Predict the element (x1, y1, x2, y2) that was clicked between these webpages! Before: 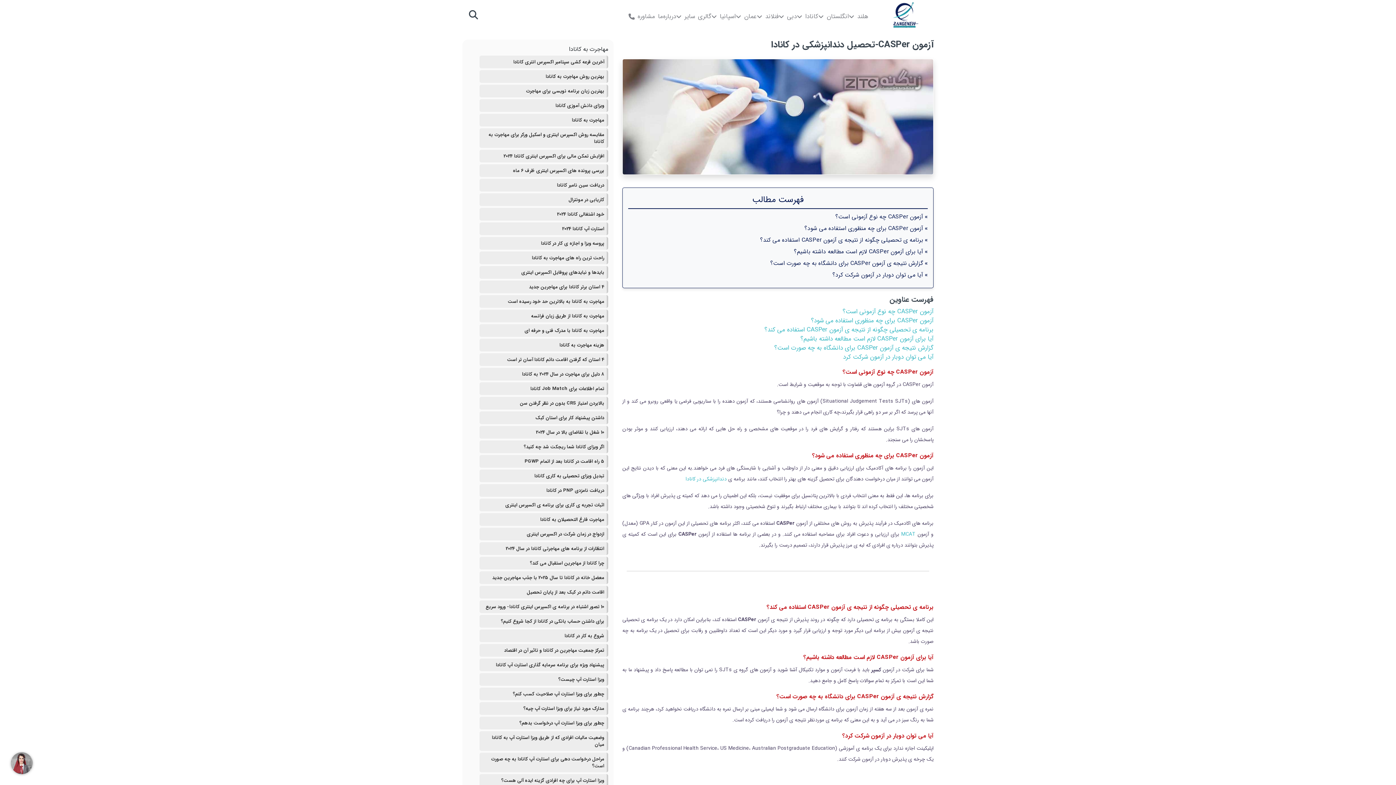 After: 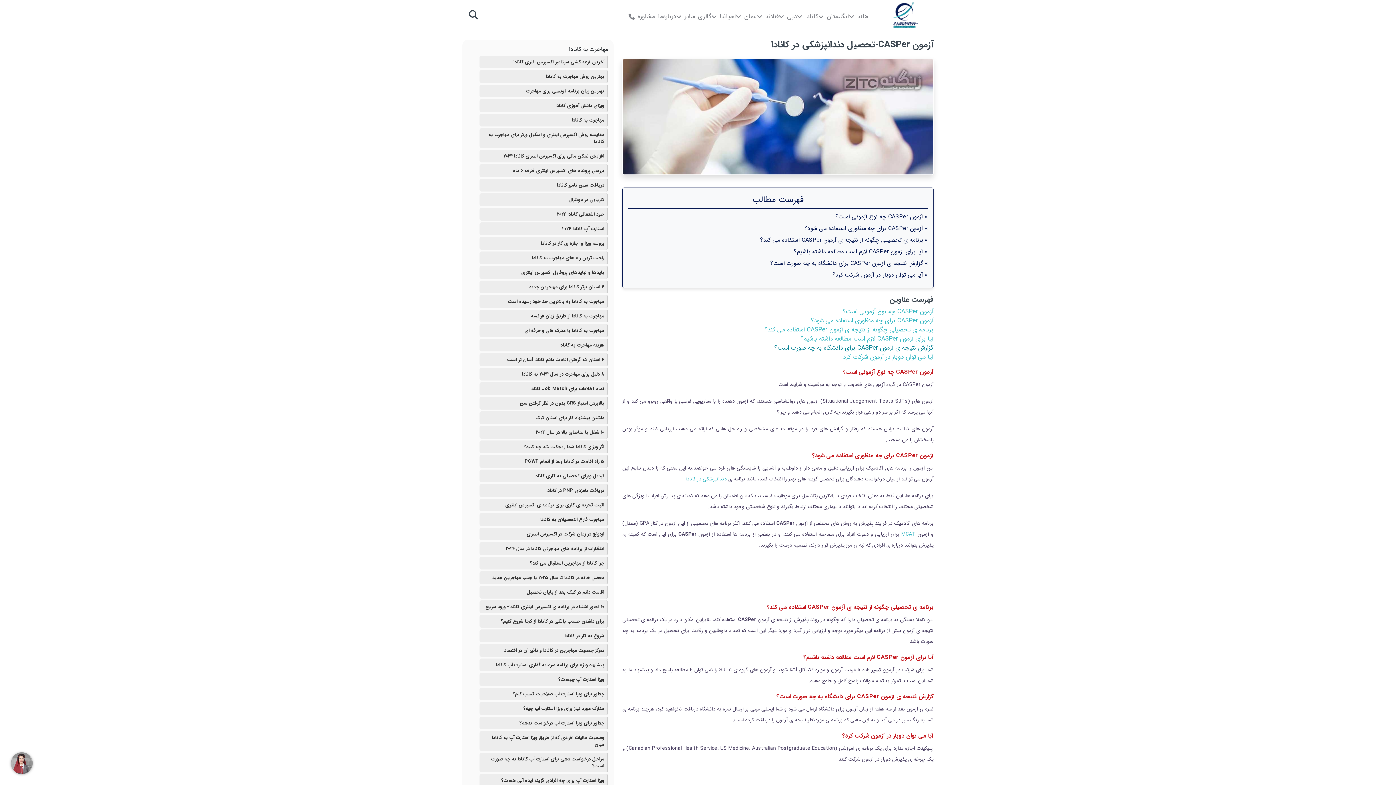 Action: label: گزارش نتیجه ی آزمون CASPer برای دانشگاه به چه صورت است؟ bbox: (774, 343, 933, 353)